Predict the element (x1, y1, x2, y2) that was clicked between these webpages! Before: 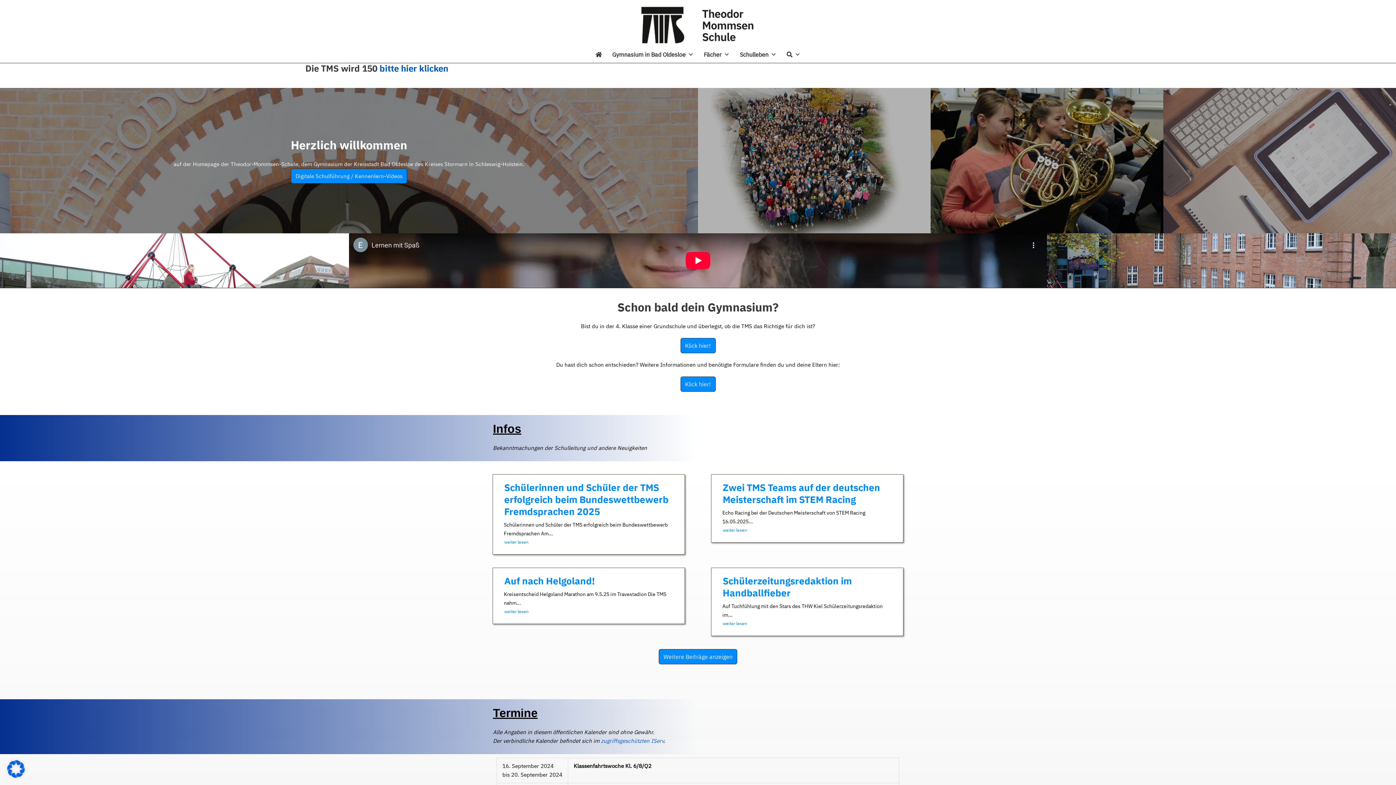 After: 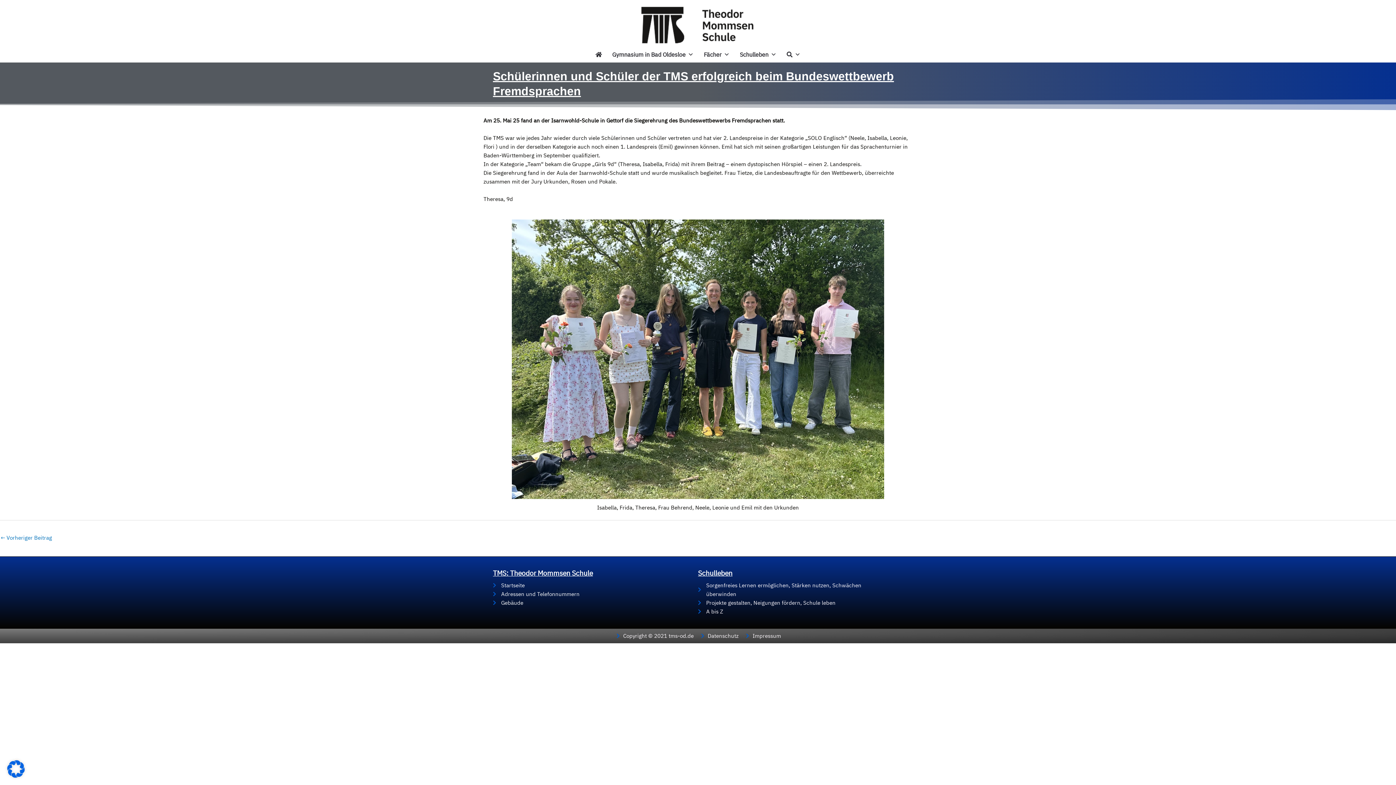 Action: bbox: (504, 538, 673, 546) label: weiter lesen